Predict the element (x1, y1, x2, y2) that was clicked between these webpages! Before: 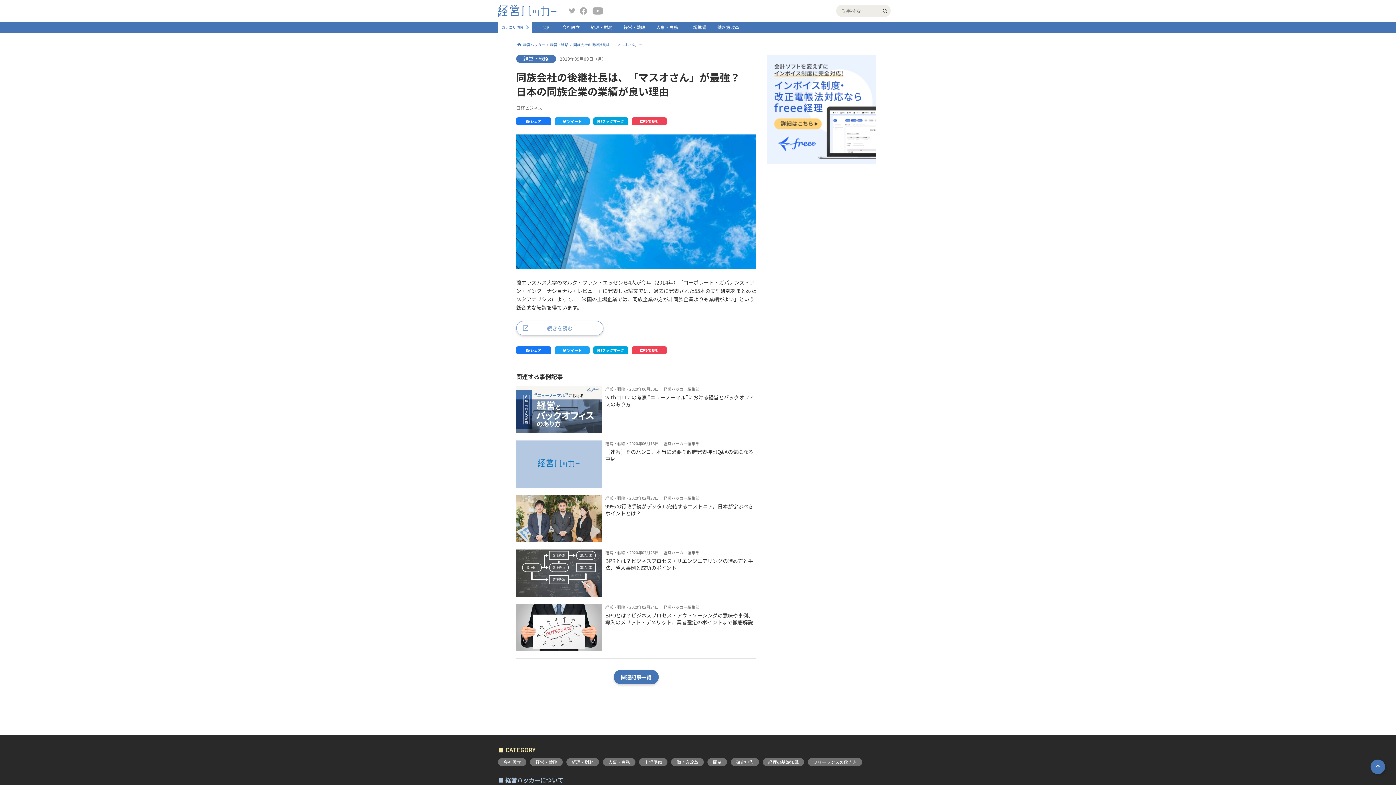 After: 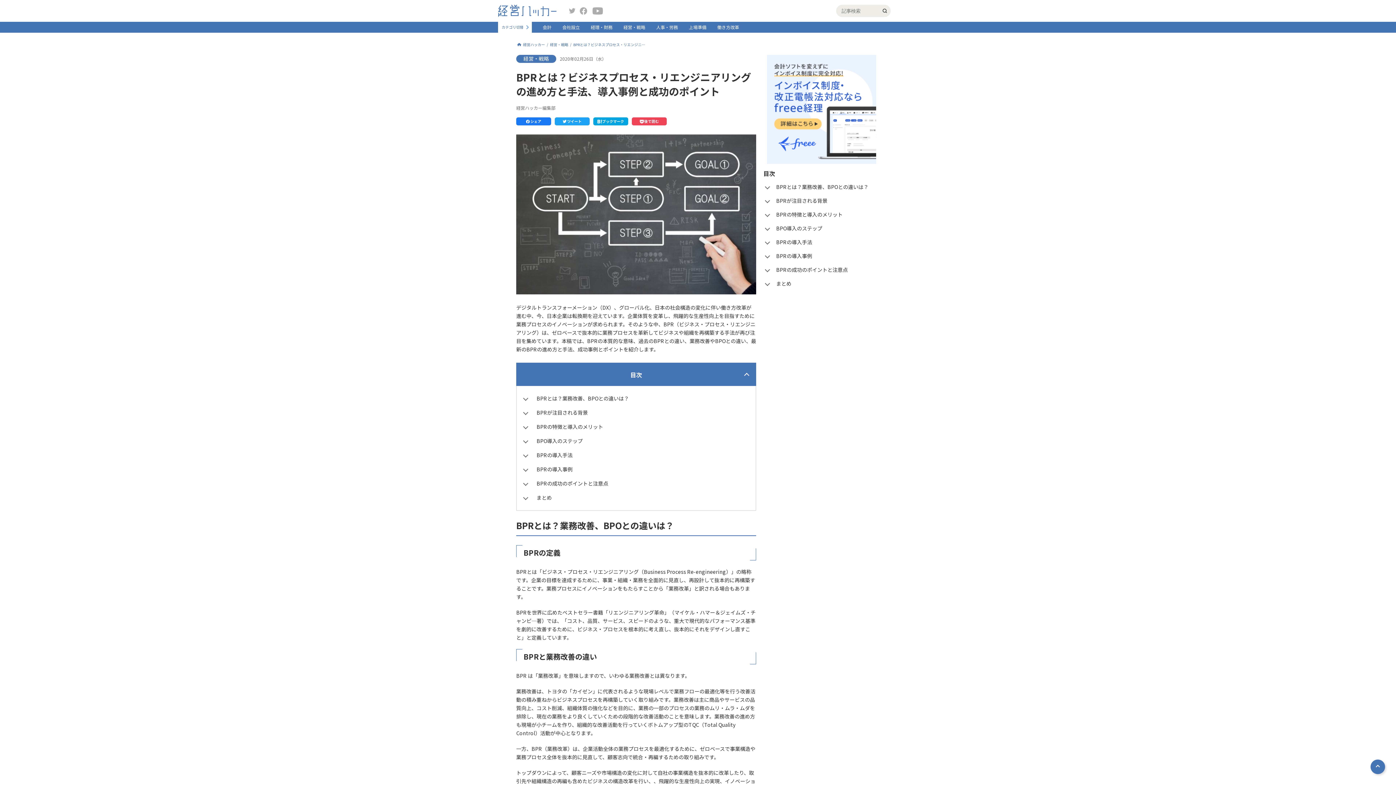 Action: bbox: (516, 549, 756, 597)